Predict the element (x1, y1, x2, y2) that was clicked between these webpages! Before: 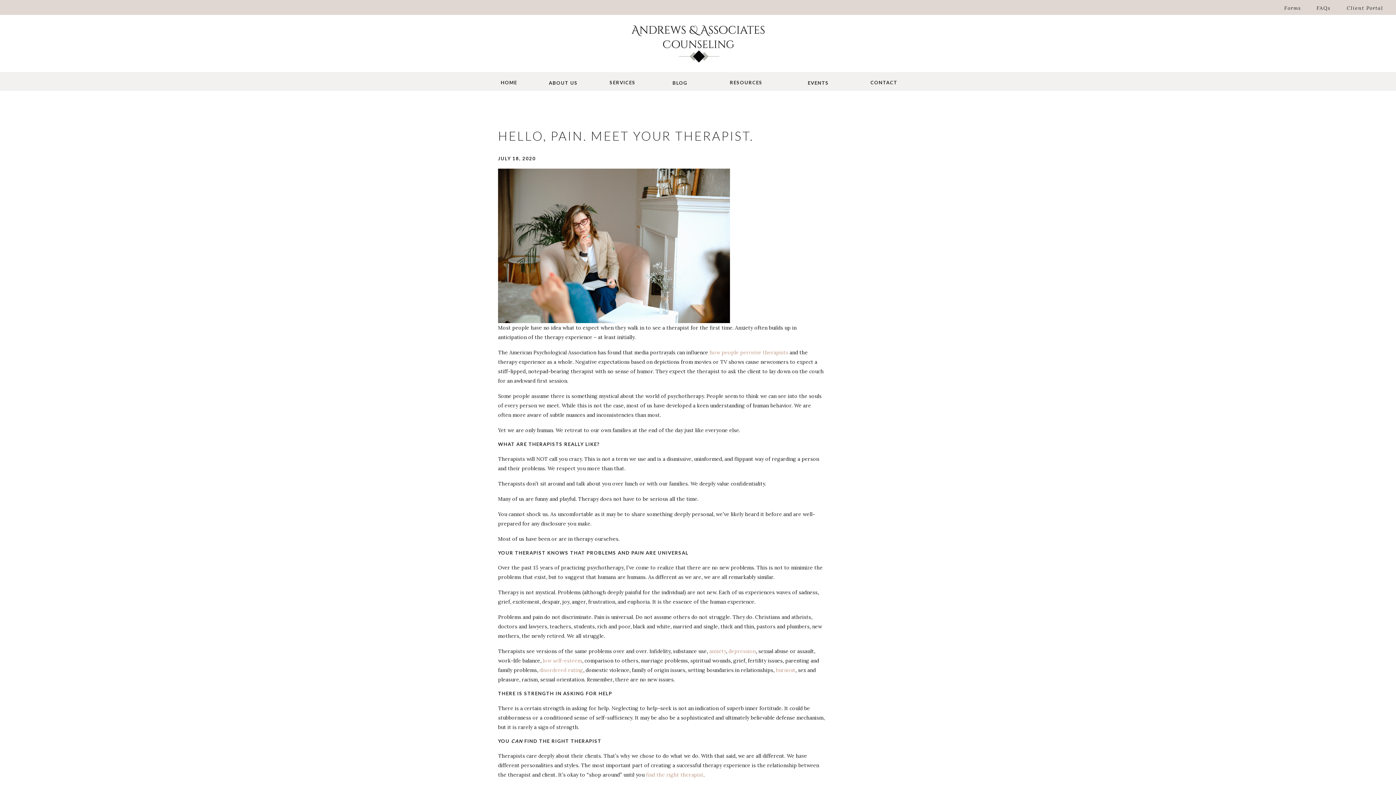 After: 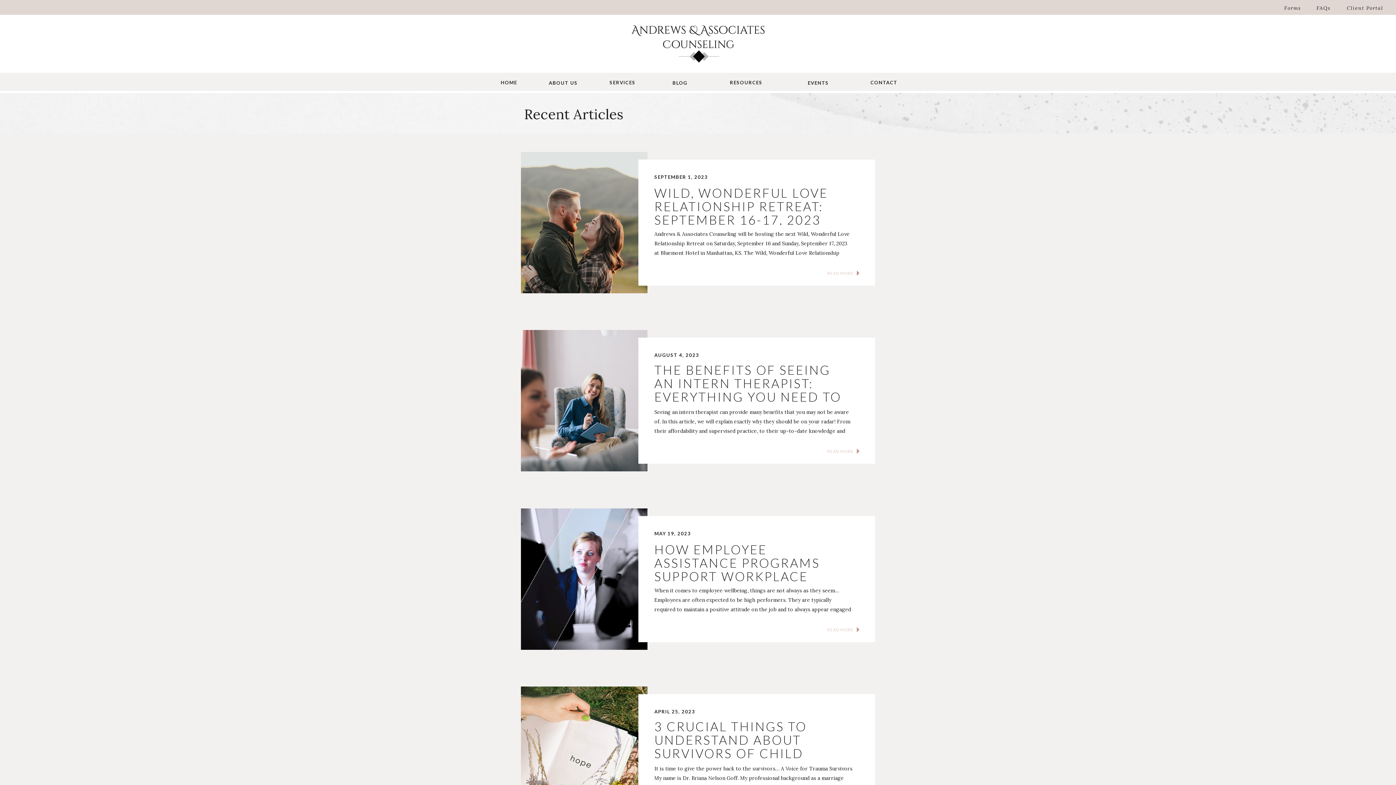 Action: label: BLOG bbox: (665, 79, 694, 86)